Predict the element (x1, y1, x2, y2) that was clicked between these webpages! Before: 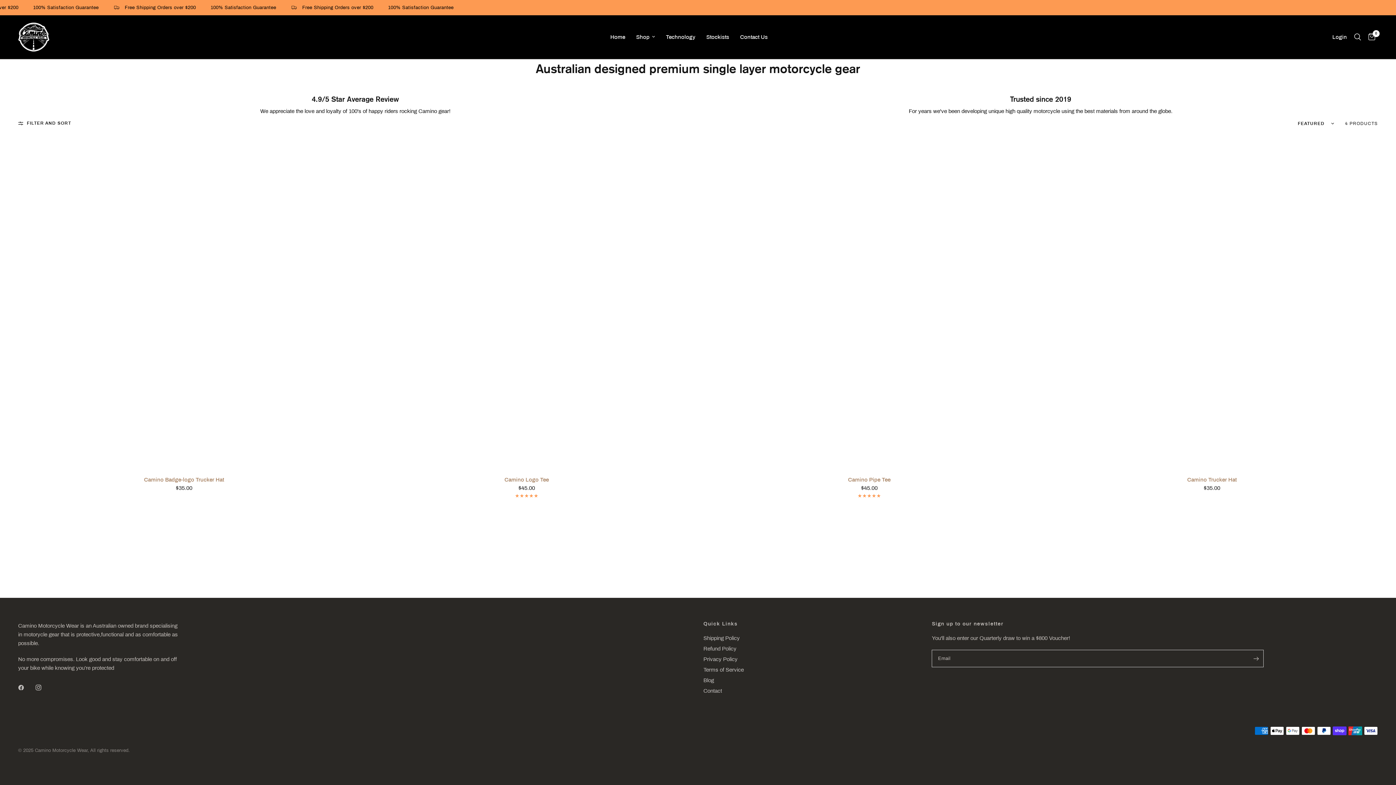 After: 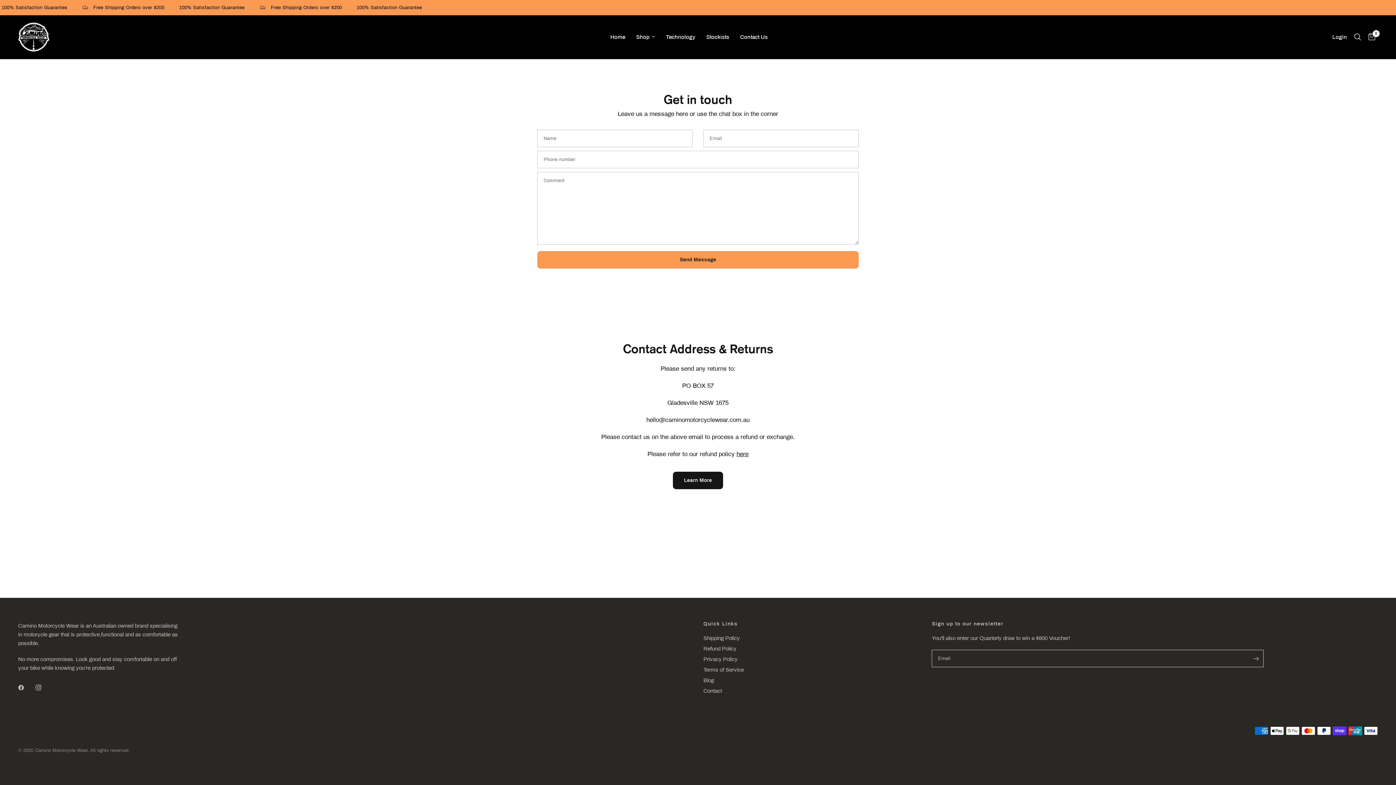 Action: bbox: (703, 688, 722, 694) label: Contact